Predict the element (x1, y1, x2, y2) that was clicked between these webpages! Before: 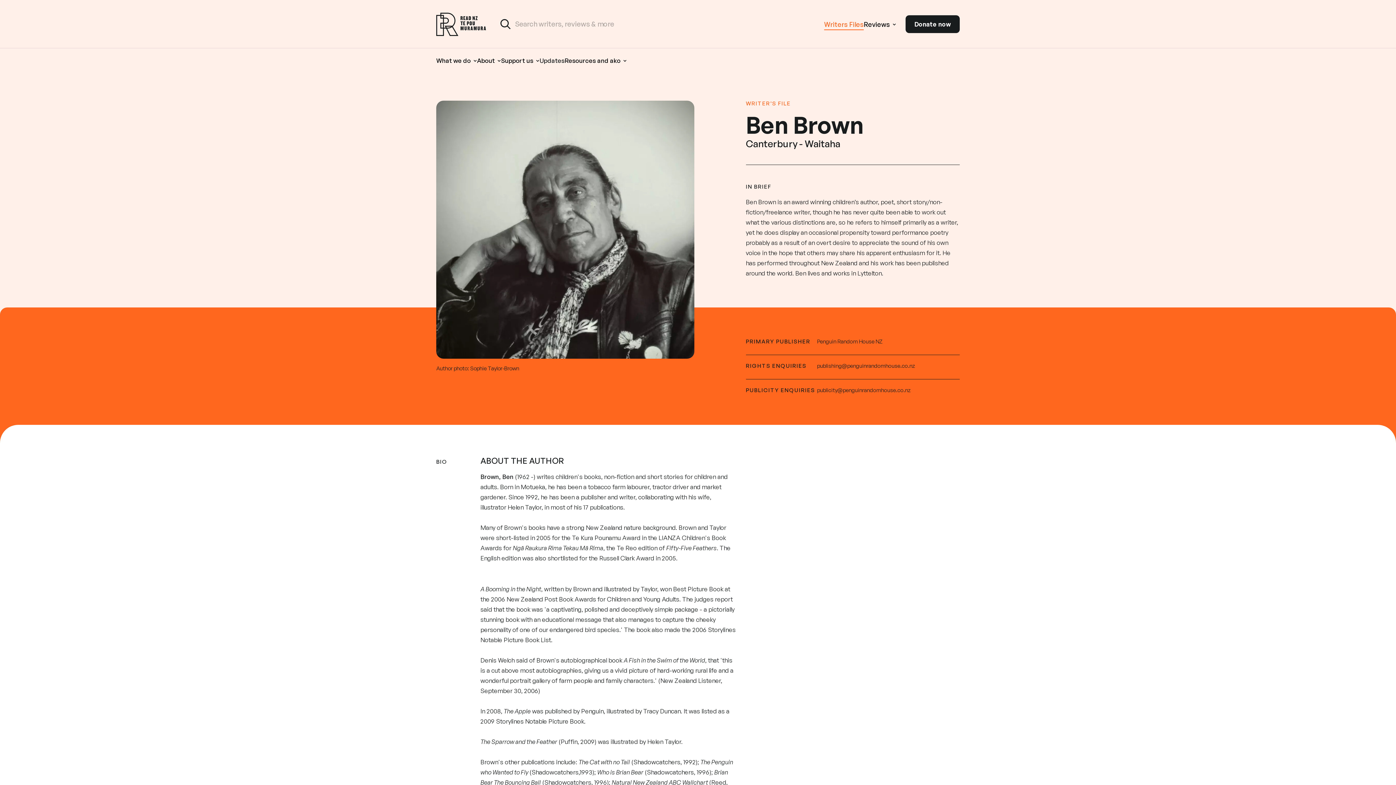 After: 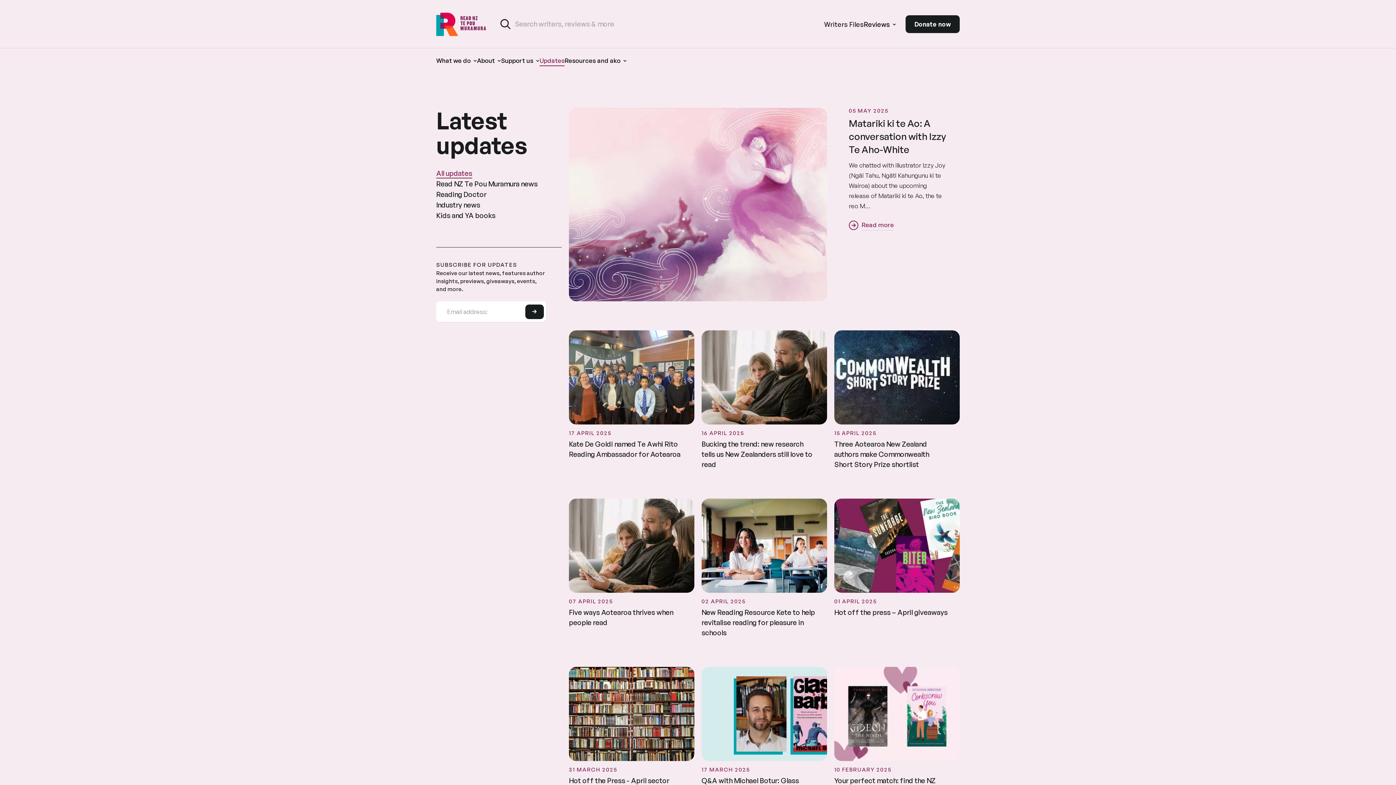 Action: label: Updates bbox: (539, 48, 564, 73)